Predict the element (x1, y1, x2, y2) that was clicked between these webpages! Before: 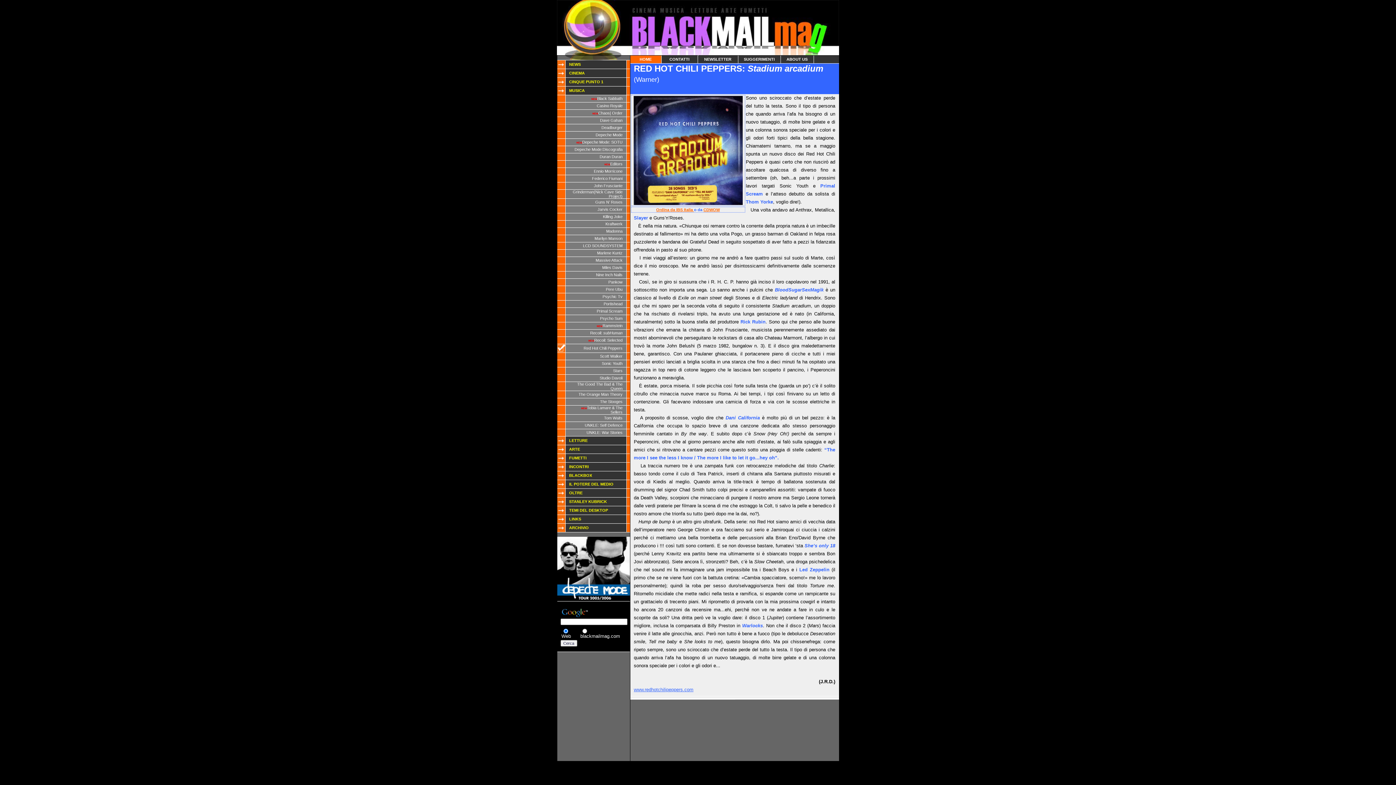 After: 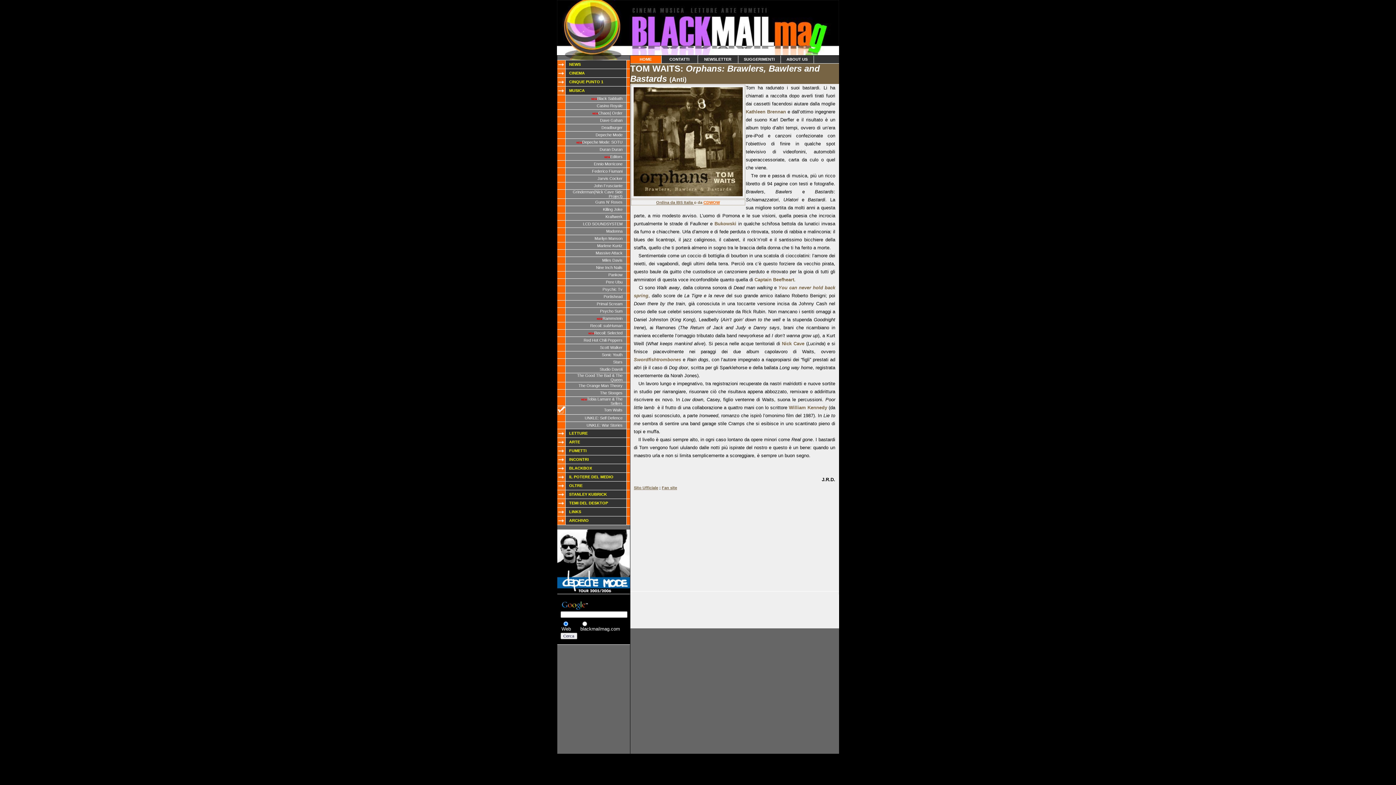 Action: label: Tom Waits bbox: (604, 416, 622, 420)